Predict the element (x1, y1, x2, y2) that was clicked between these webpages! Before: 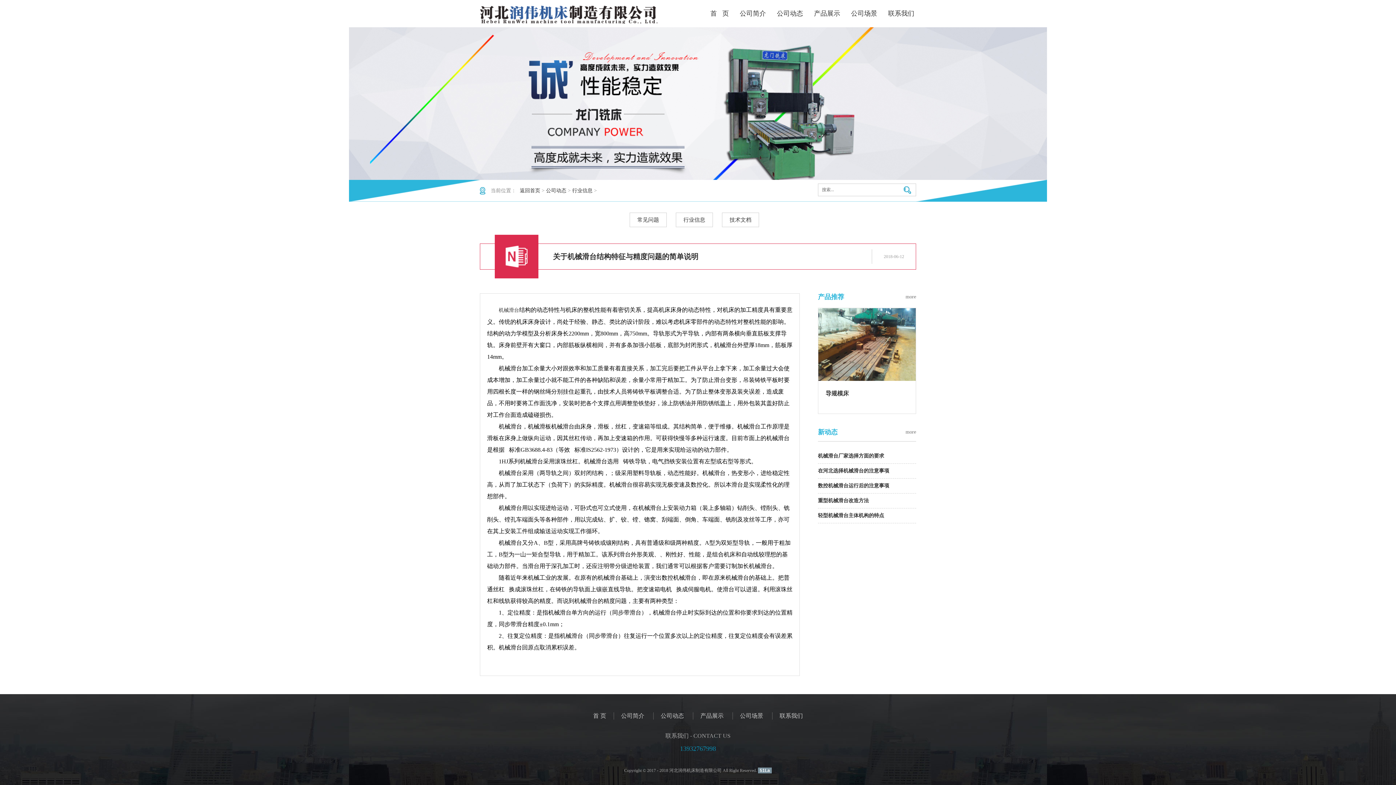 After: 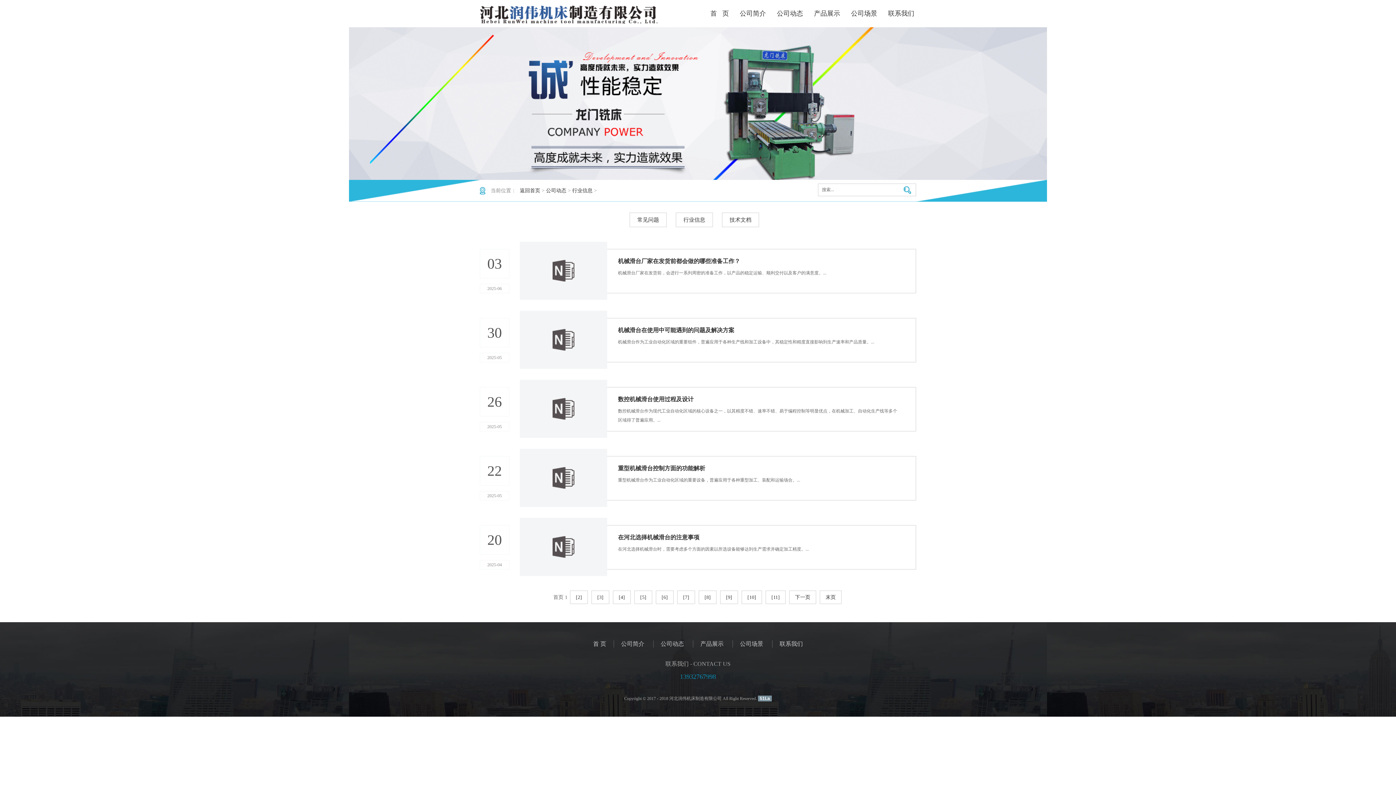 Action: bbox: (572, 188, 592, 193) label: 行业信息